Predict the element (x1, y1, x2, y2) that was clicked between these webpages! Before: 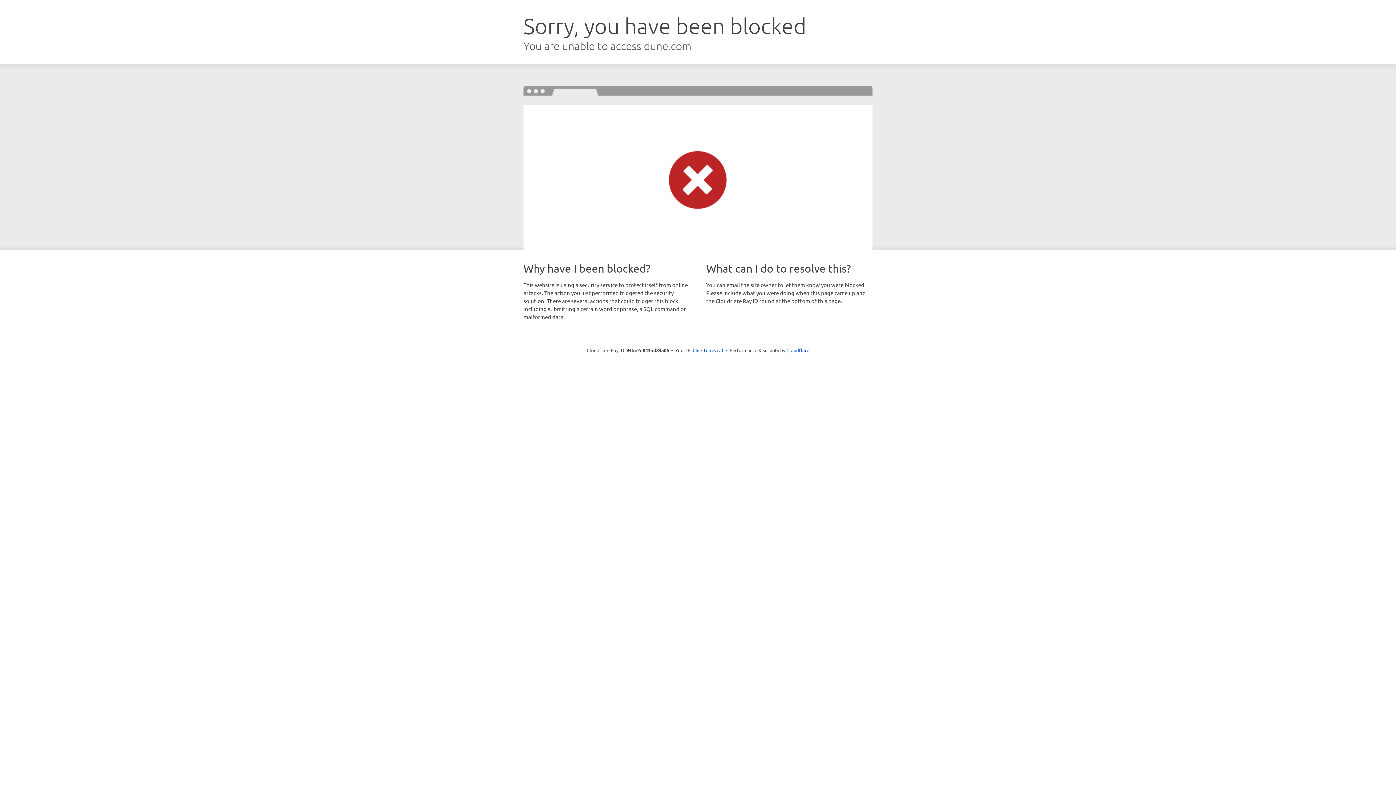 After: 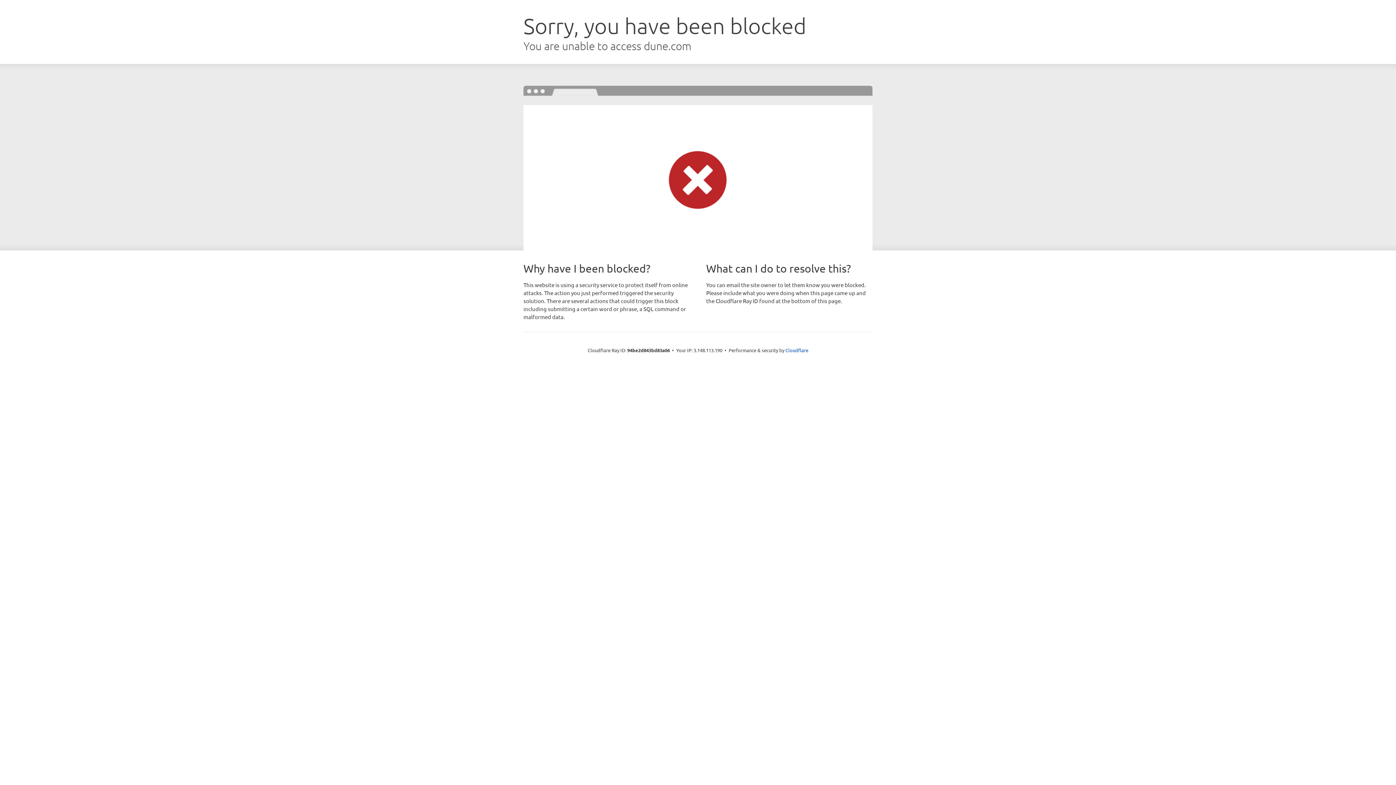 Action: label: Click to reveal bbox: (692, 346, 723, 353)